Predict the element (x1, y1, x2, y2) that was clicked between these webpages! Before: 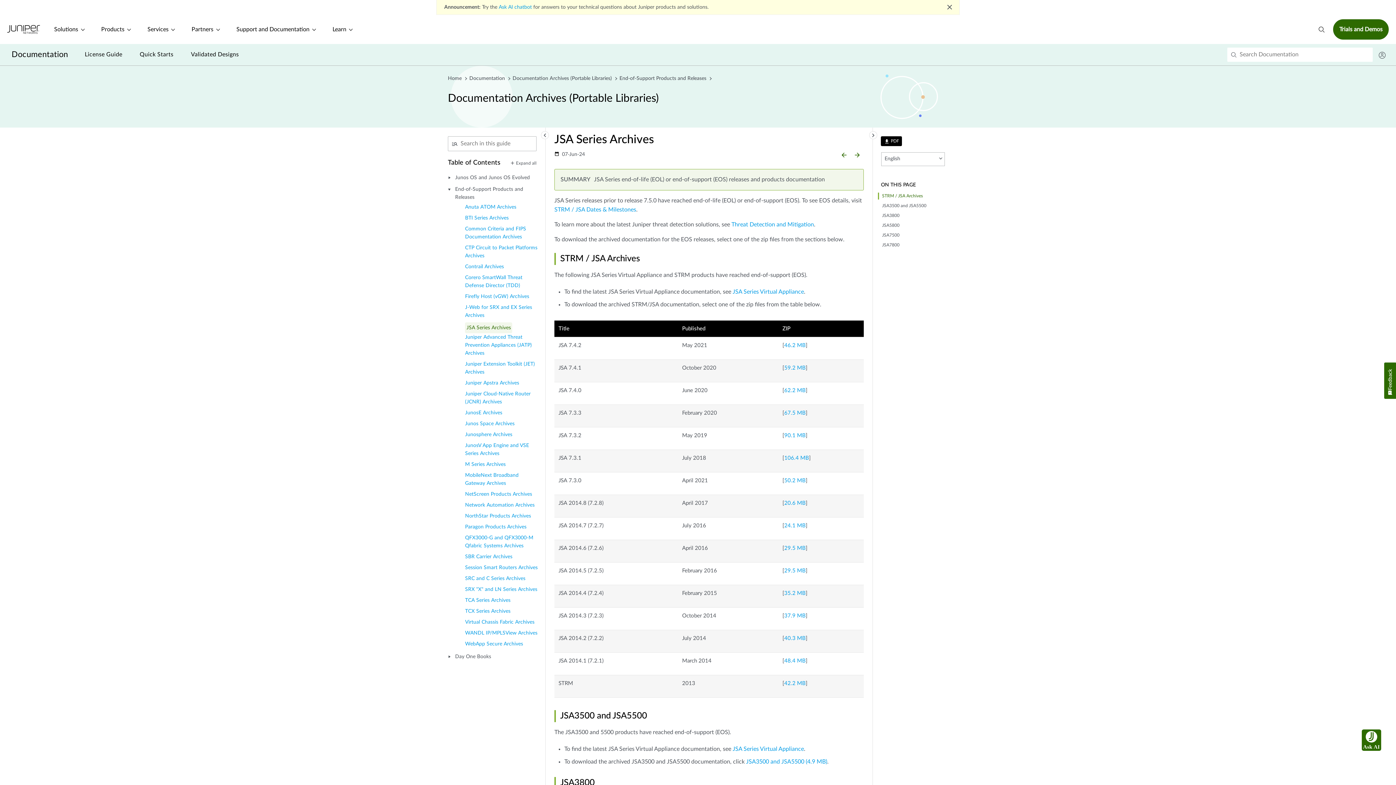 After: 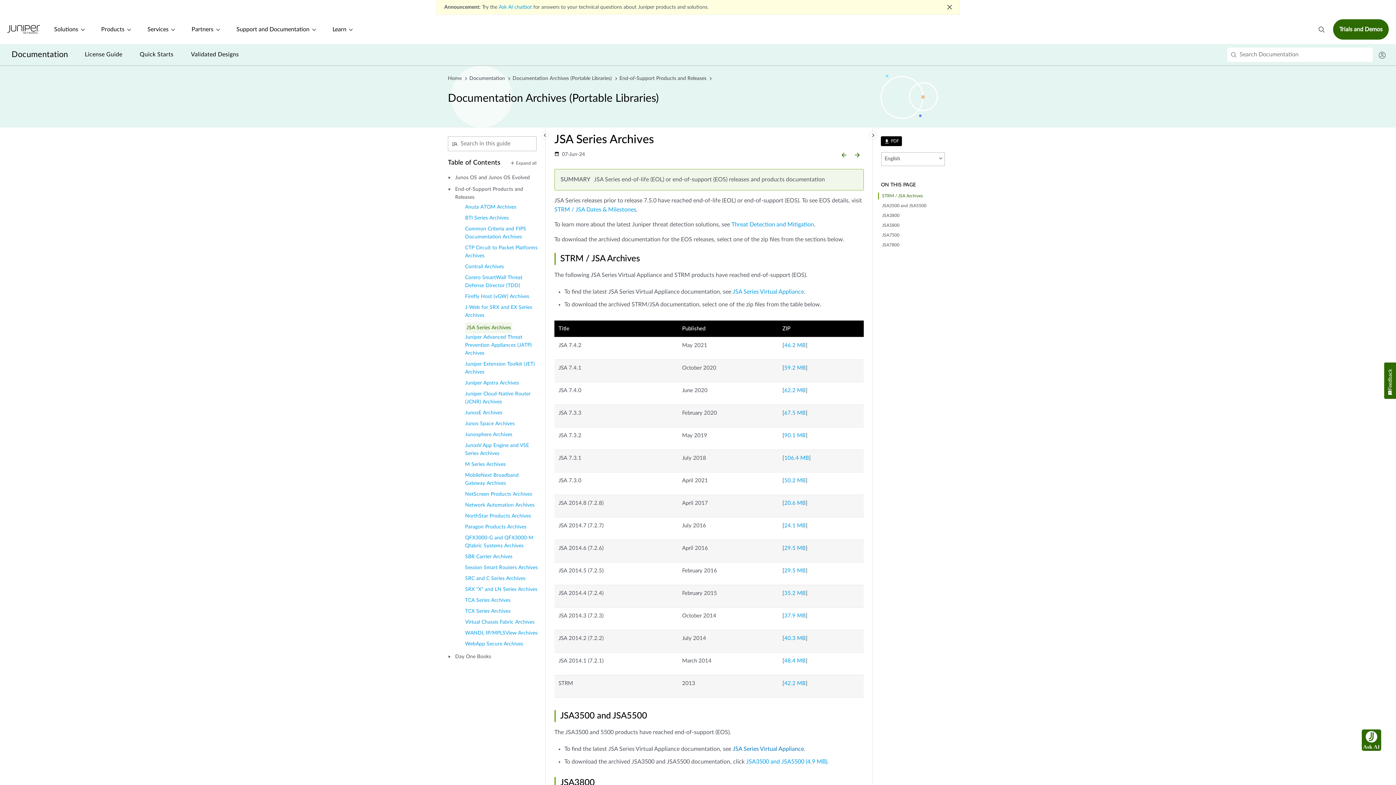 Action: bbox: (732, 746, 804, 752) label: JSA Series Virtual Appliance